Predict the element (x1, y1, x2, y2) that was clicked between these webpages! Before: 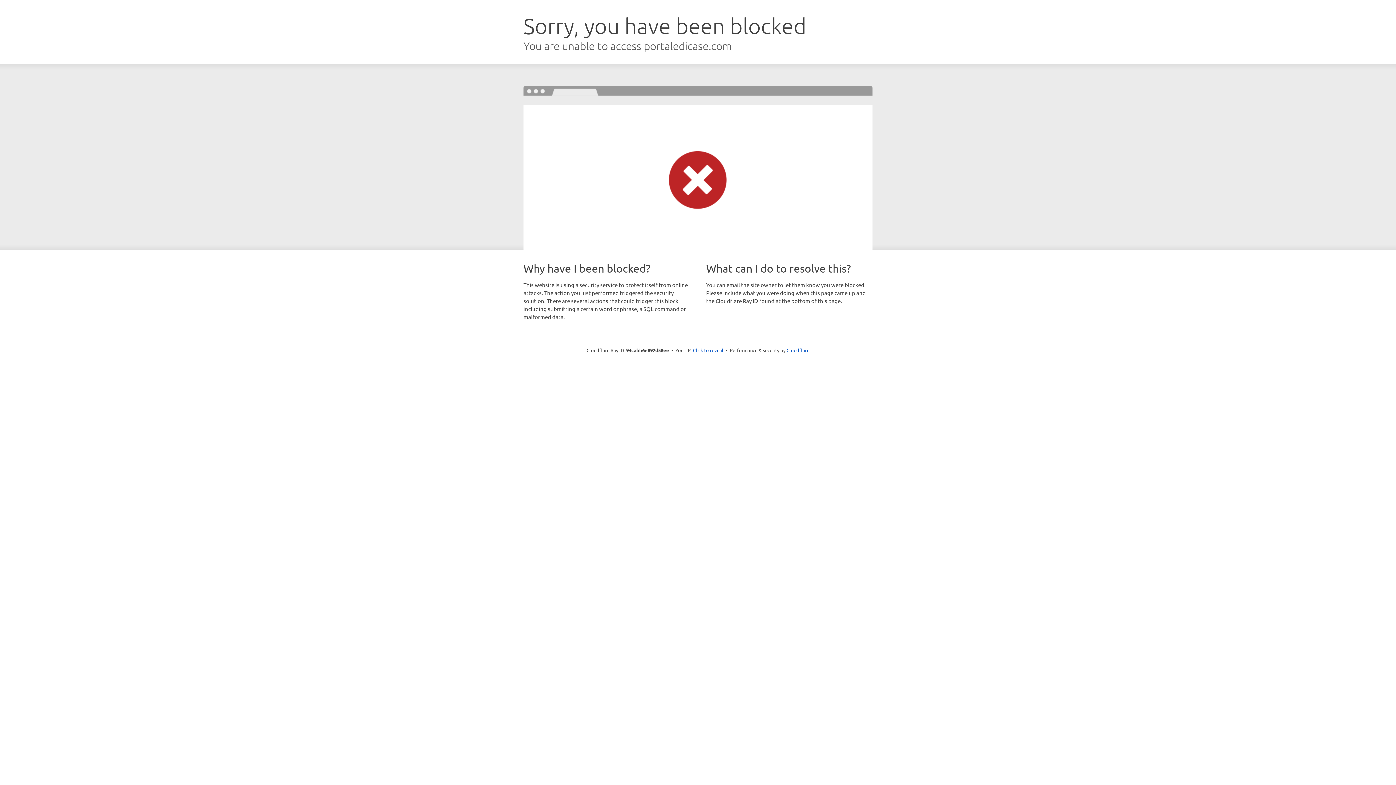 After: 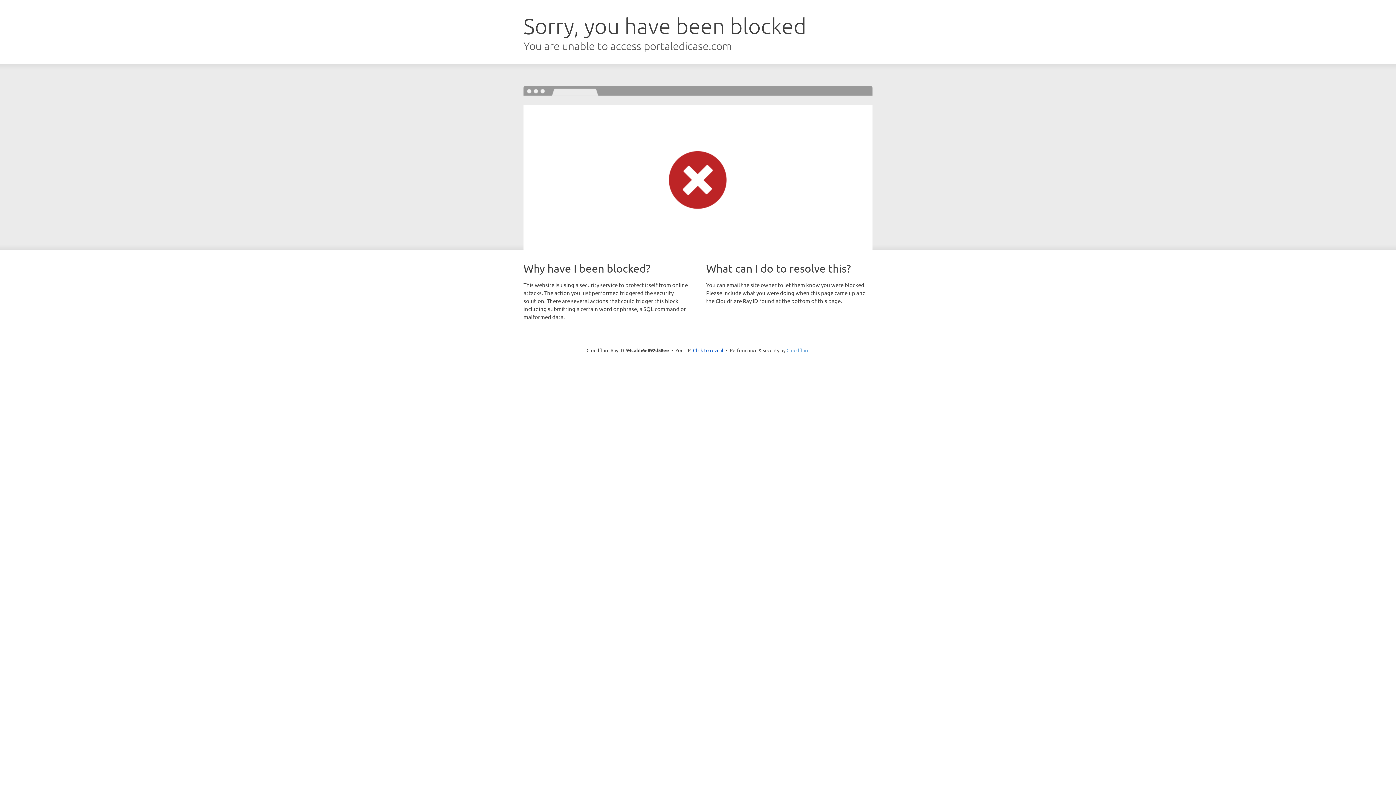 Action: bbox: (786, 347, 809, 353) label: Cloudflare